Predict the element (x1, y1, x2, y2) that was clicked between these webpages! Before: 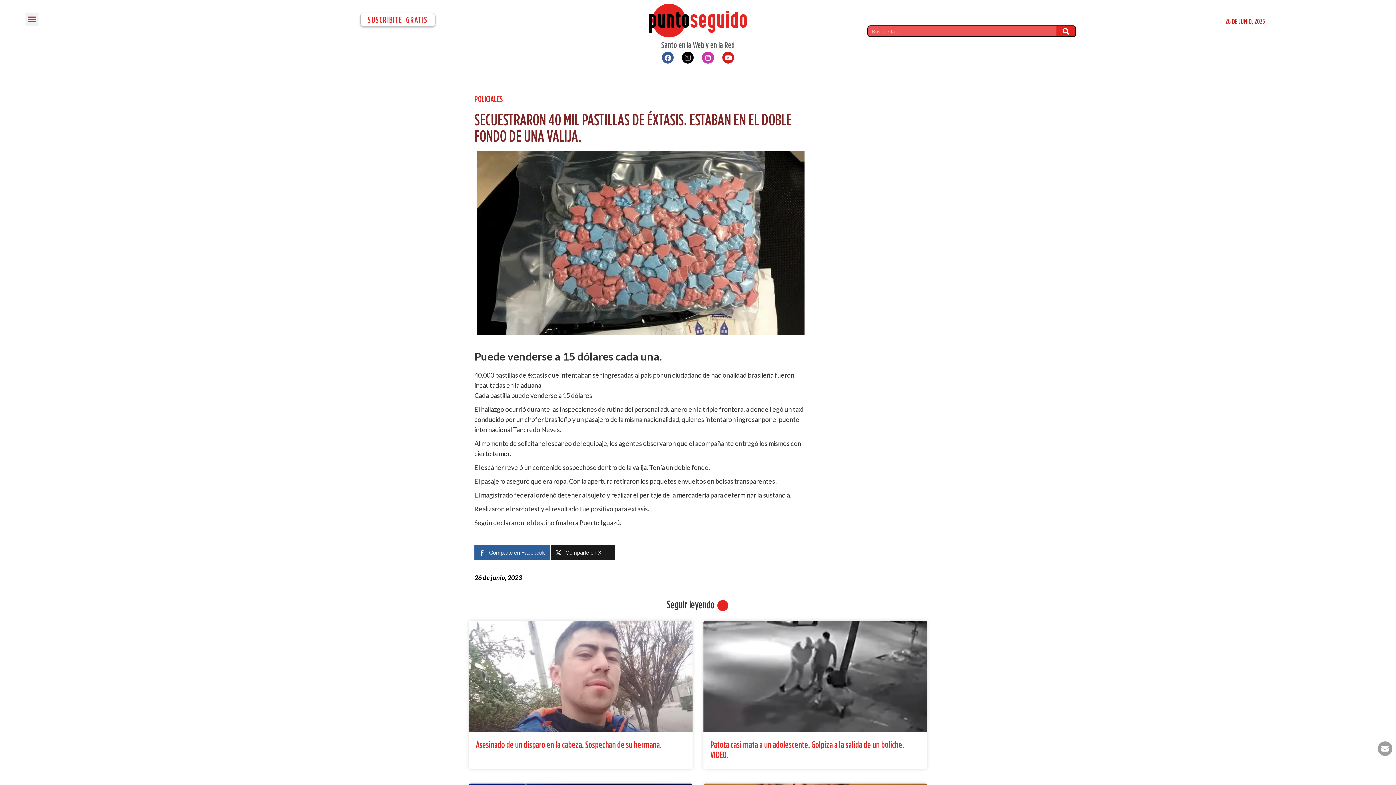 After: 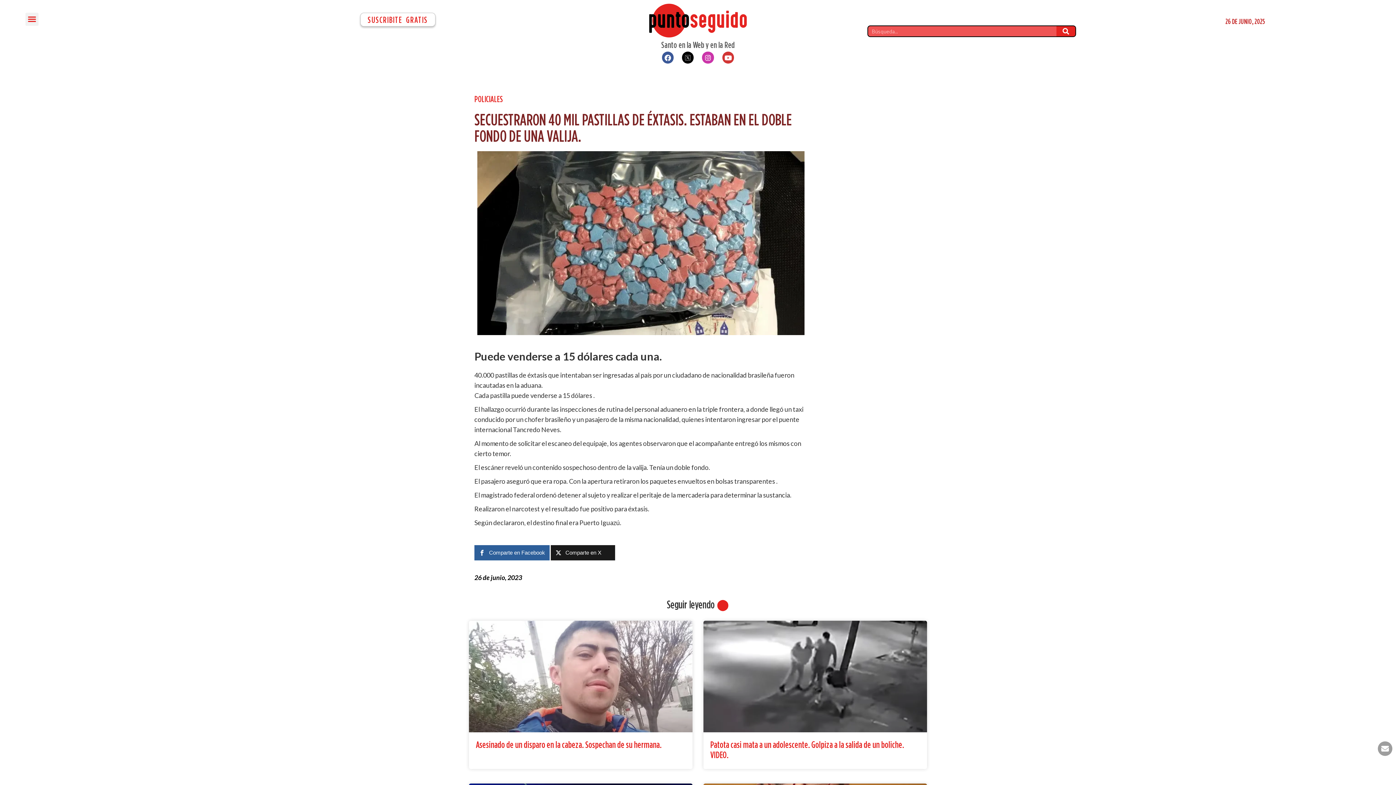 Action: bbox: (722, 51, 734, 63) label: Youtube